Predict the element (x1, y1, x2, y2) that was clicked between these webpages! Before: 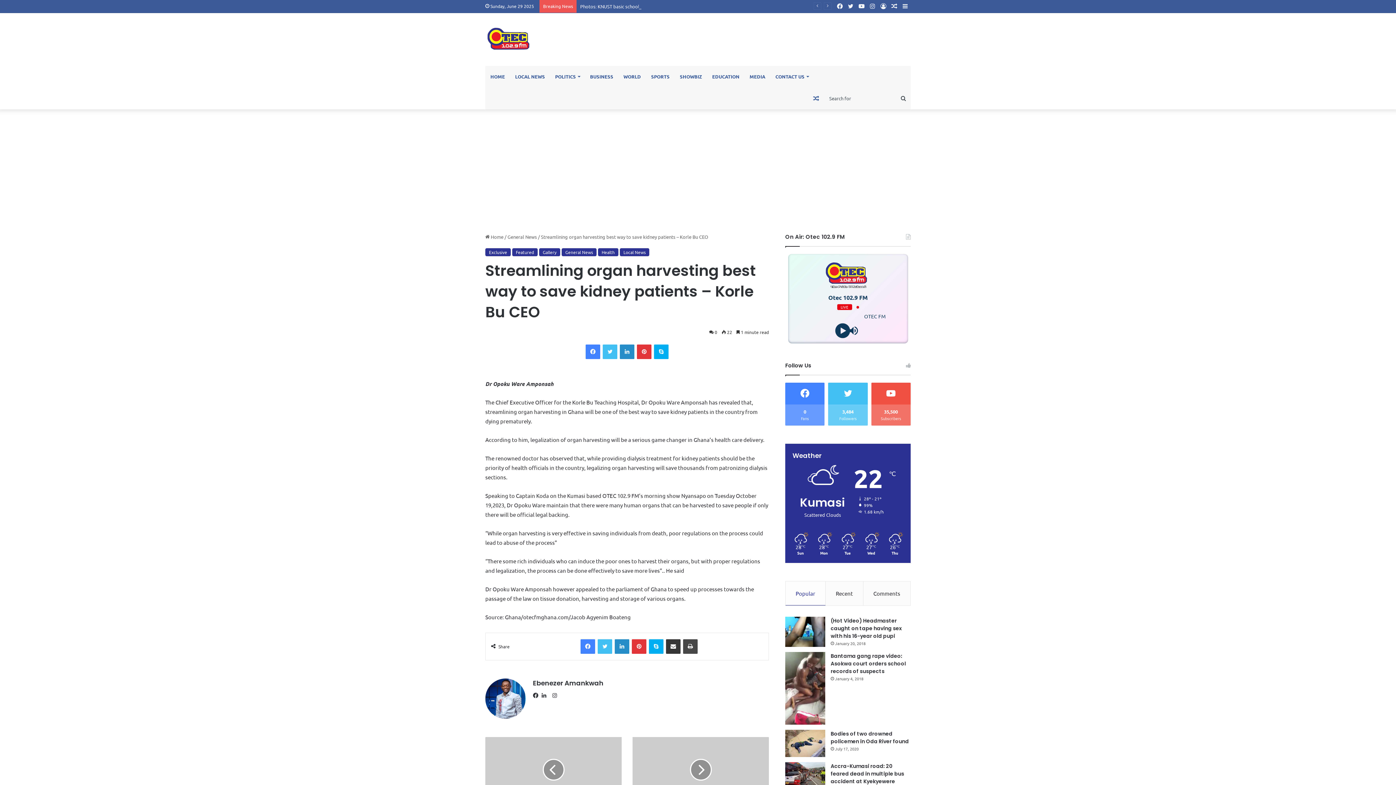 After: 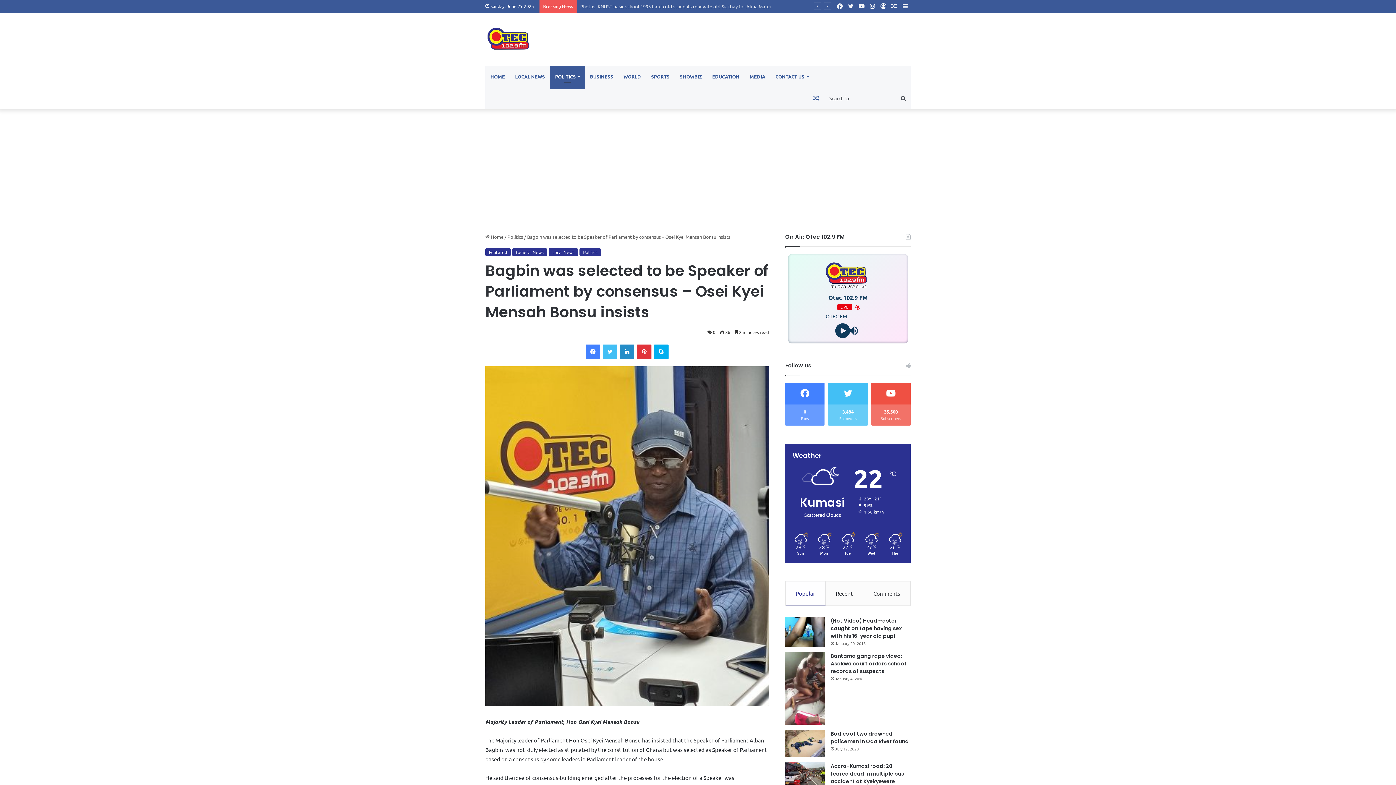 Action: bbox: (889, 0, 900, 12) label: Random Article